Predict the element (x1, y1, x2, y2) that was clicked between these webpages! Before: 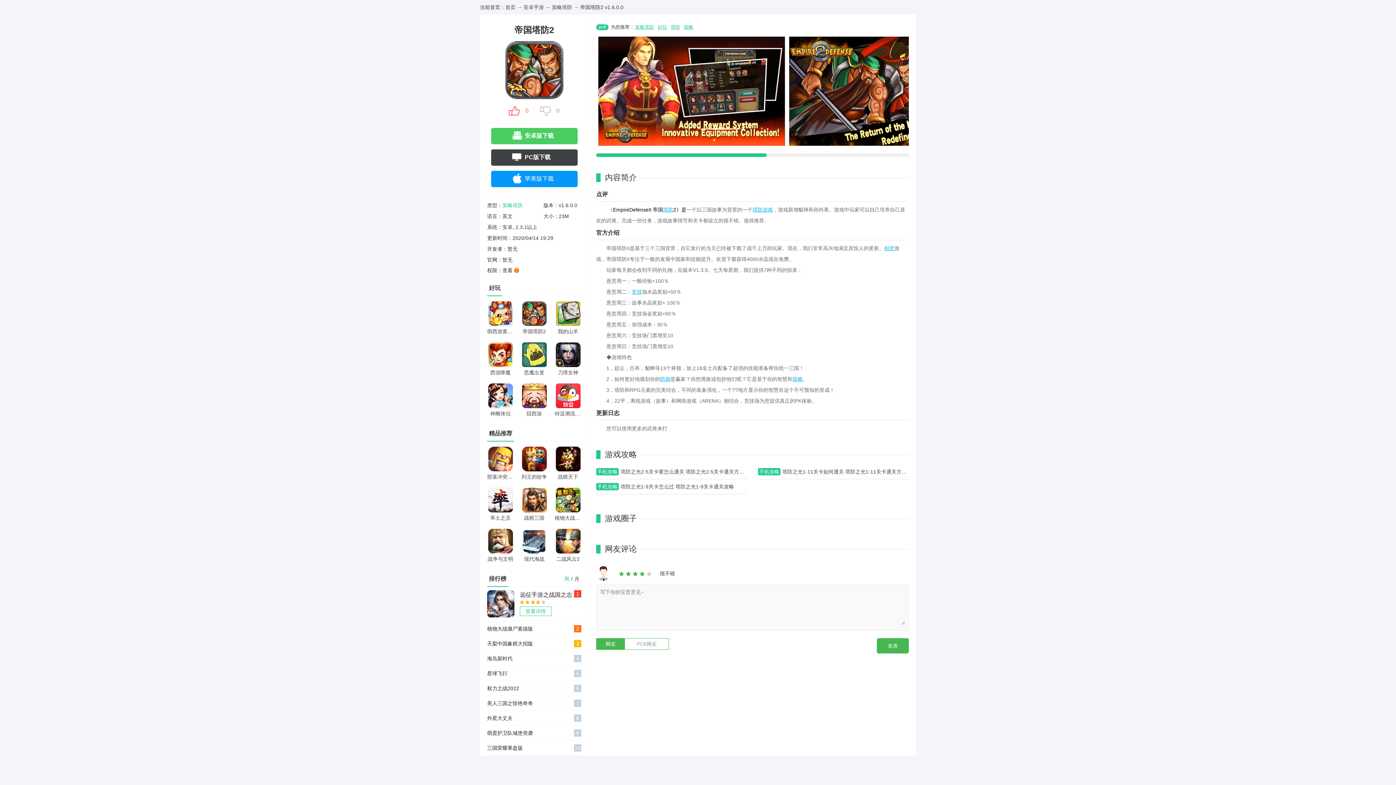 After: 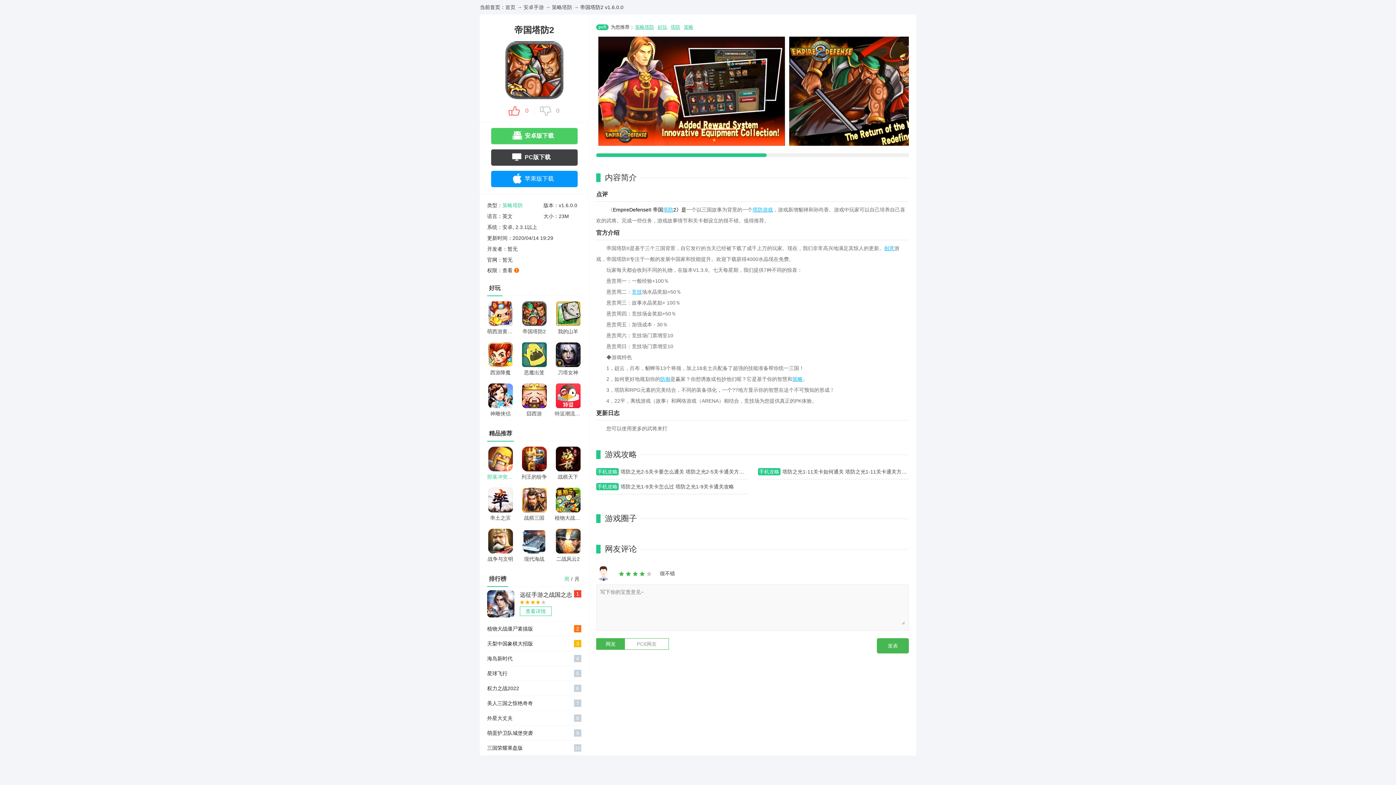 Action: label: 部落冲突(COC) bbox: (487, 446, 513, 482)